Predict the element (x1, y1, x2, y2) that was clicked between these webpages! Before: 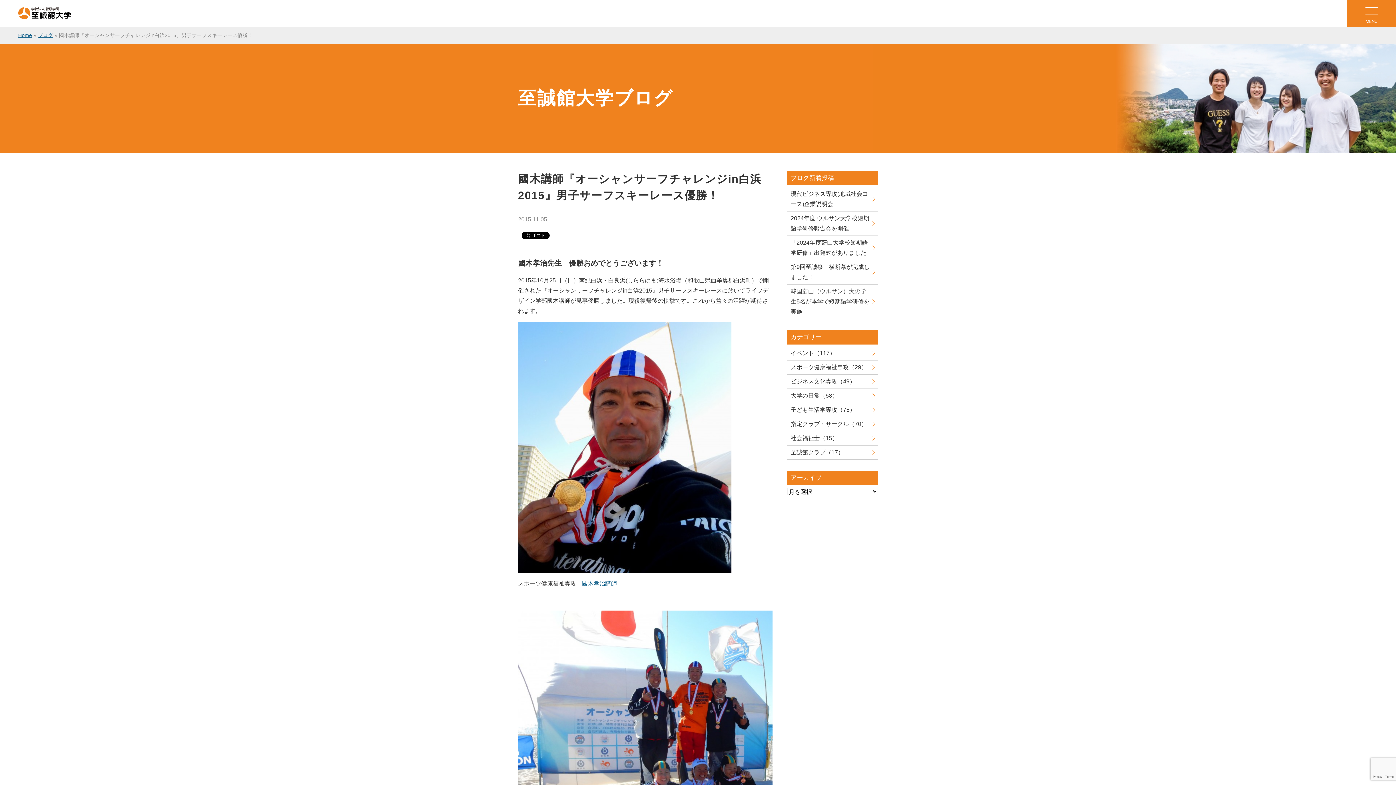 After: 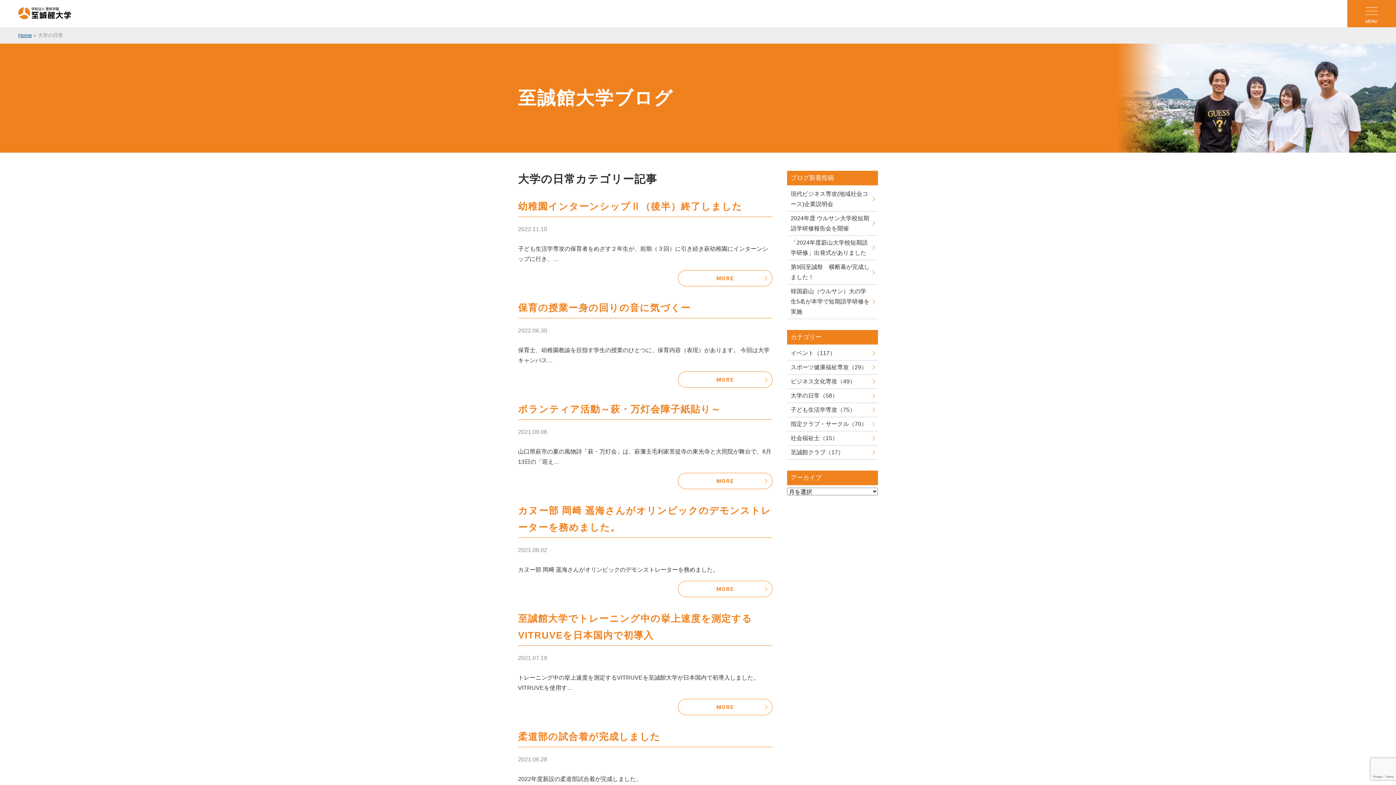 Action: bbox: (787, 389, 878, 403) label: 大学の日常（58）